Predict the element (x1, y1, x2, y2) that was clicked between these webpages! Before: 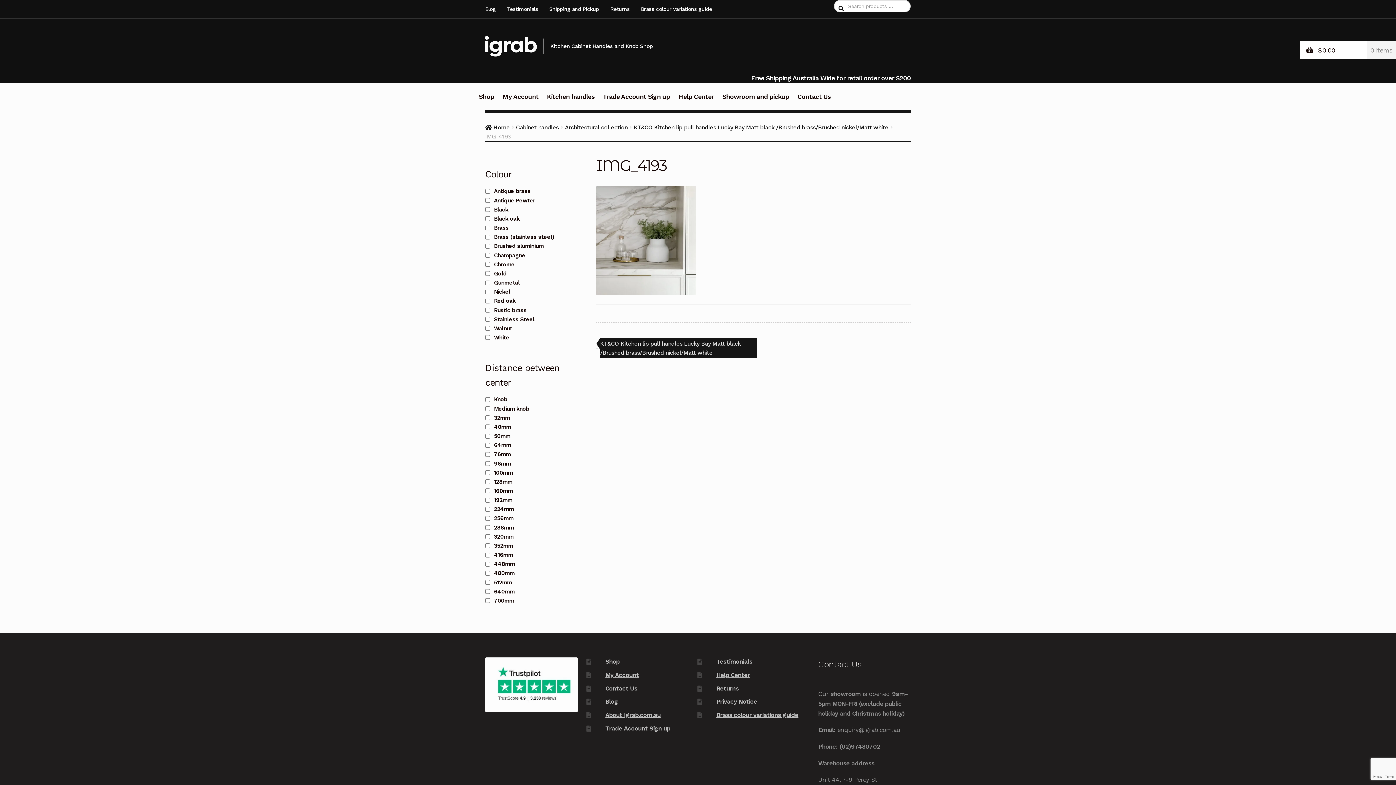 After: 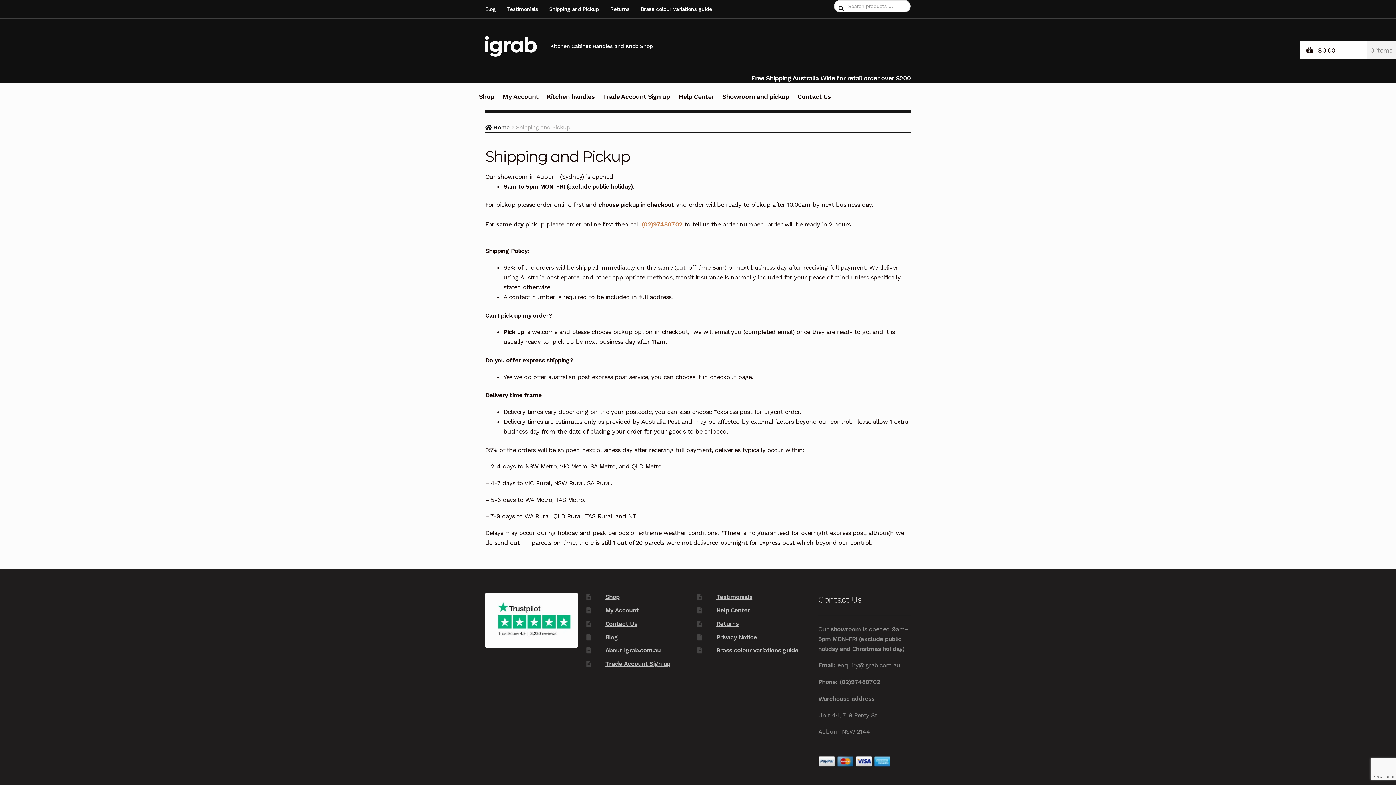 Action: bbox: (544, 0, 603, 18) label: Shipping and Pickup